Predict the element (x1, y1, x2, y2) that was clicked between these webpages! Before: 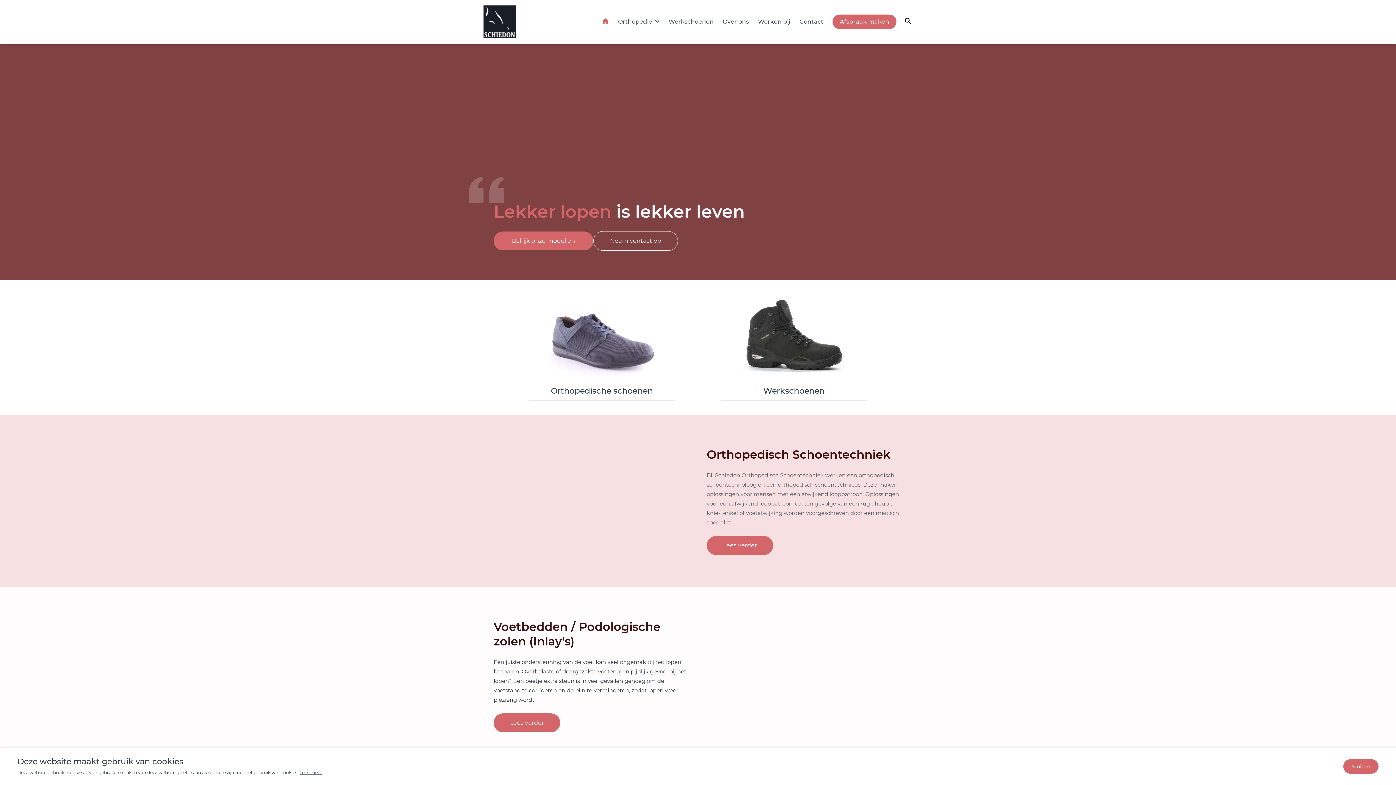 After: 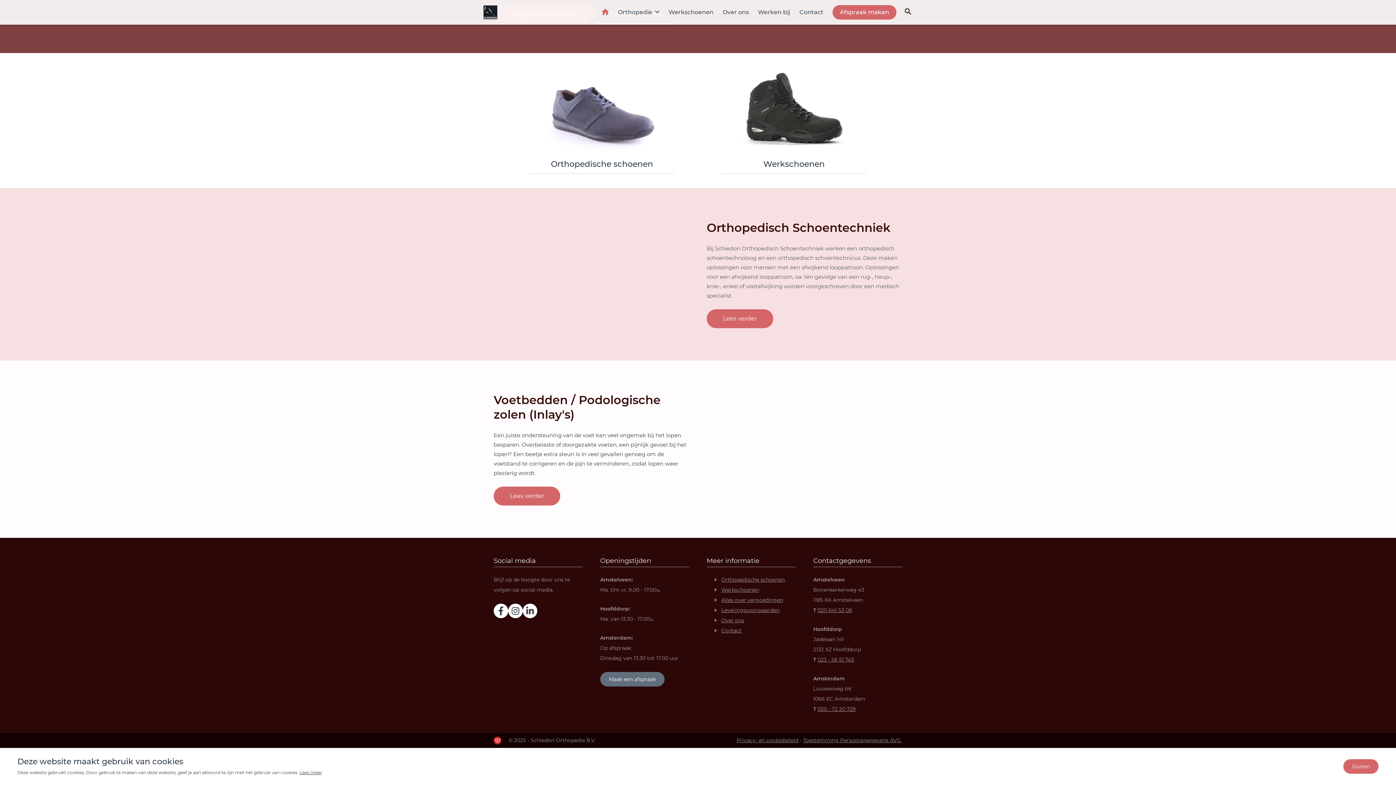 Action: label: Bekijk onze modellen bbox: (493, 231, 593, 250)